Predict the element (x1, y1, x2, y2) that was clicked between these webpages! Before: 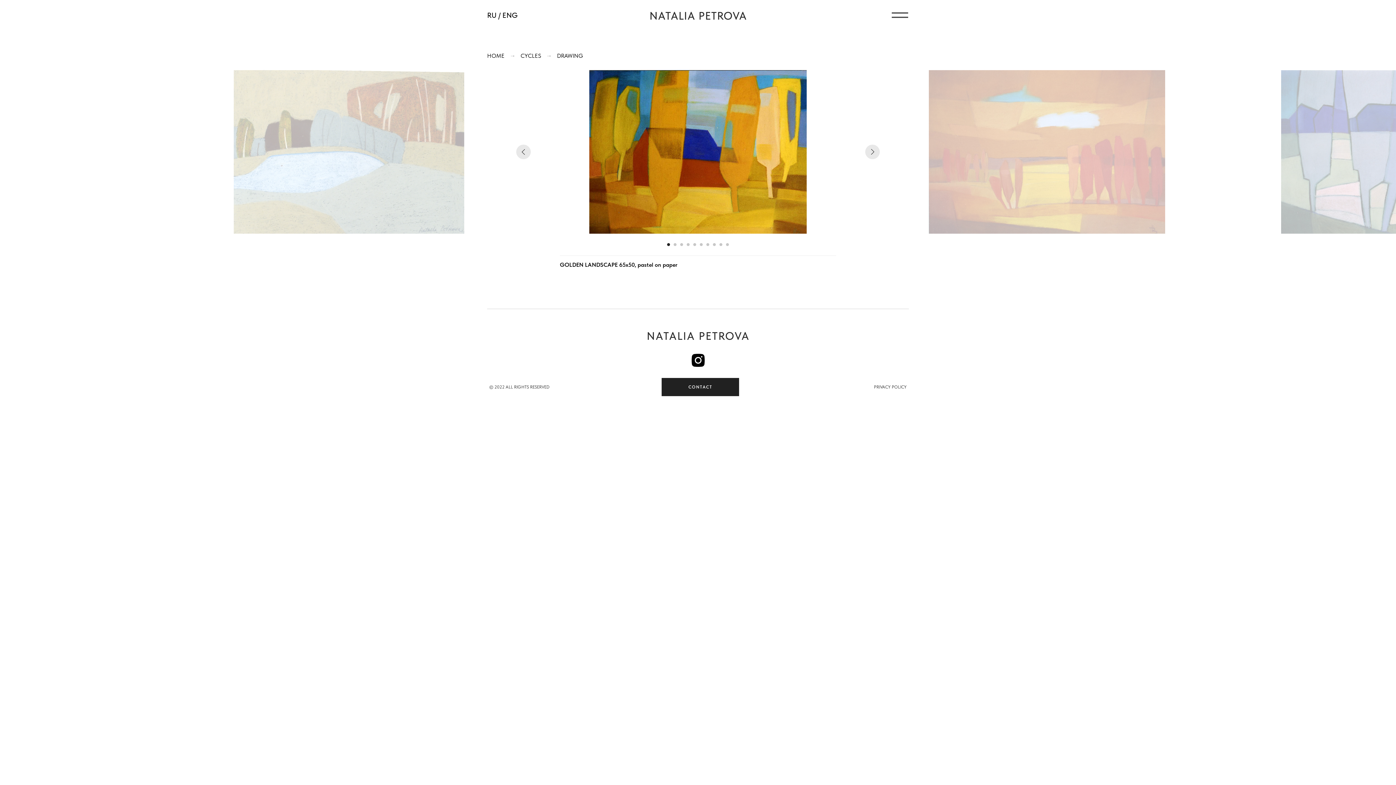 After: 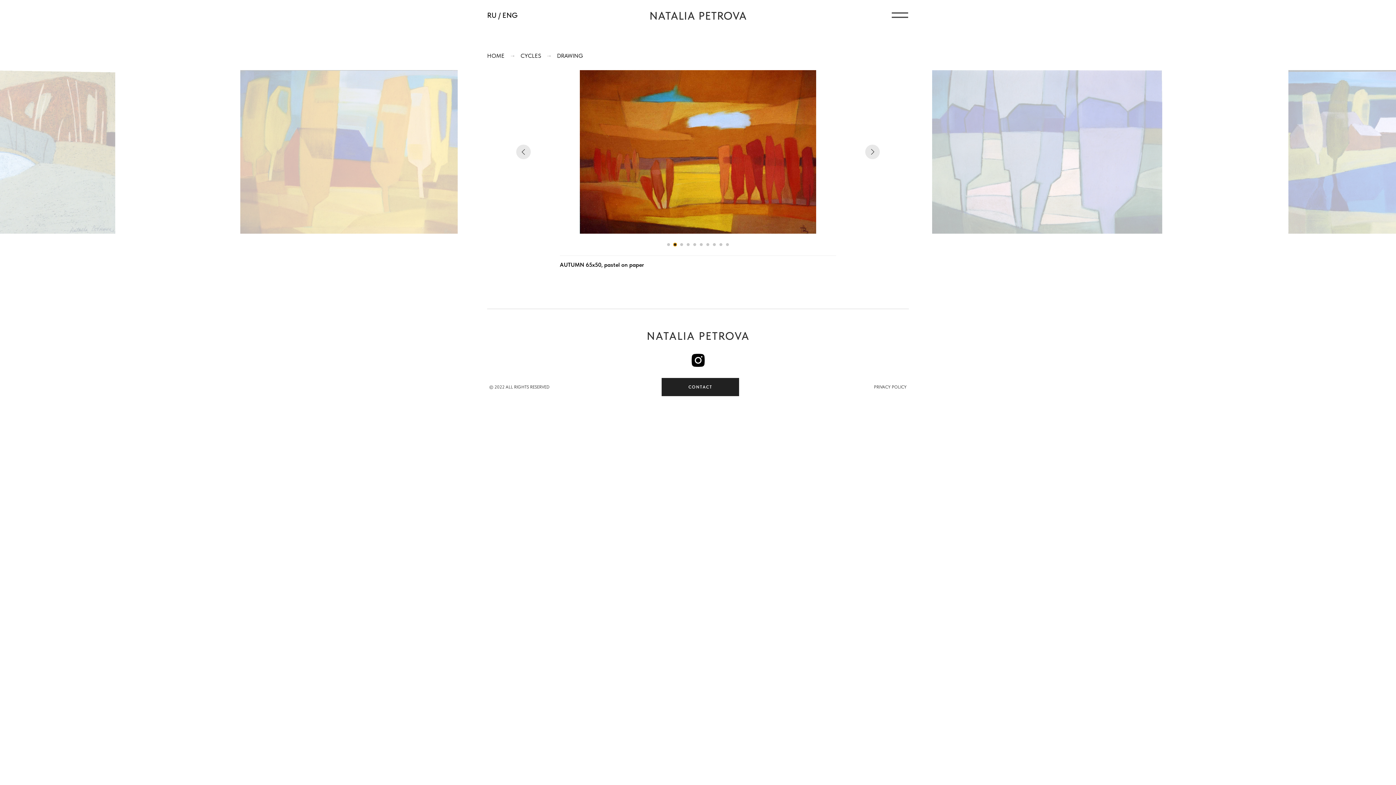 Action: bbox: (673, 243, 676, 246) label: Перейти к слайду 2